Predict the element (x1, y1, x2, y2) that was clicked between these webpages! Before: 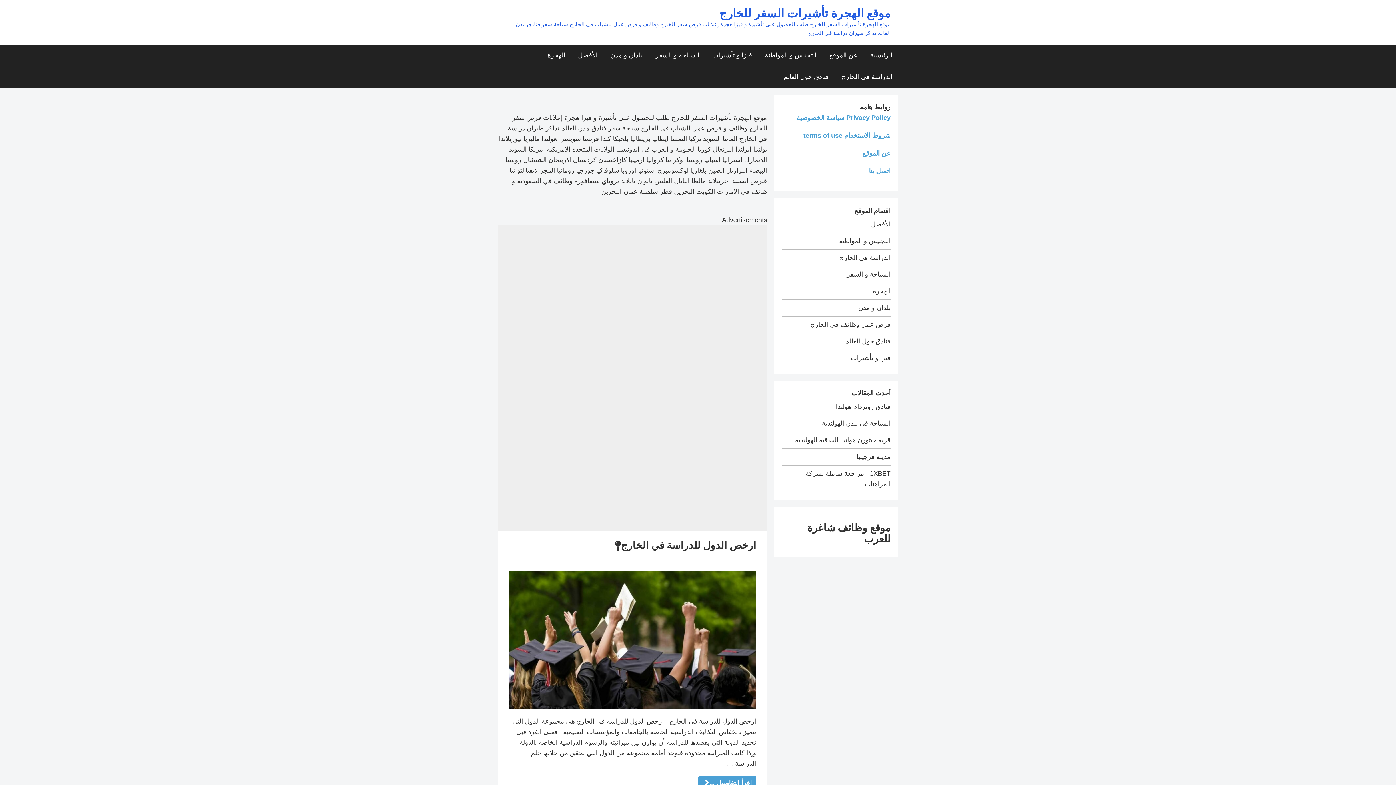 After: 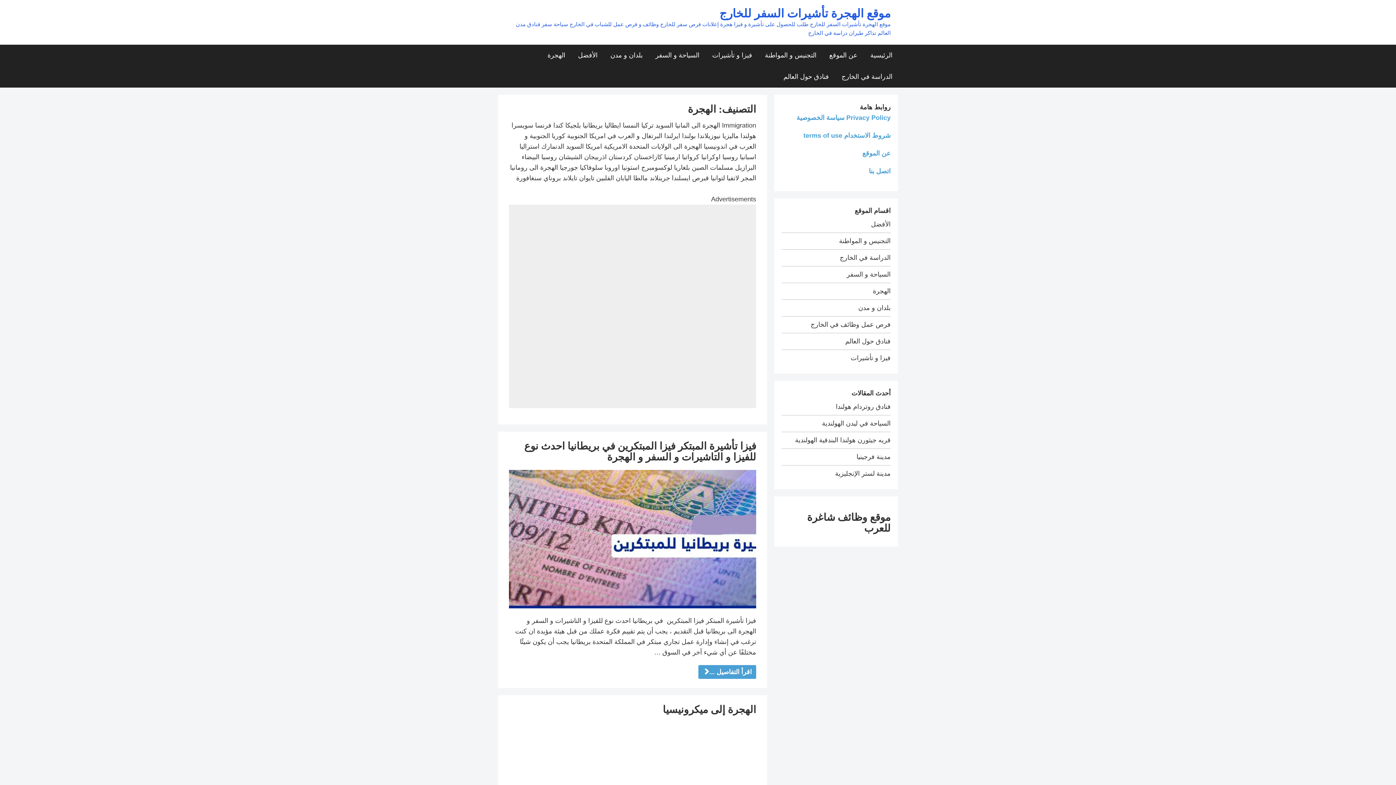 Action: label: الهجرة bbox: (873, 287, 890, 294)